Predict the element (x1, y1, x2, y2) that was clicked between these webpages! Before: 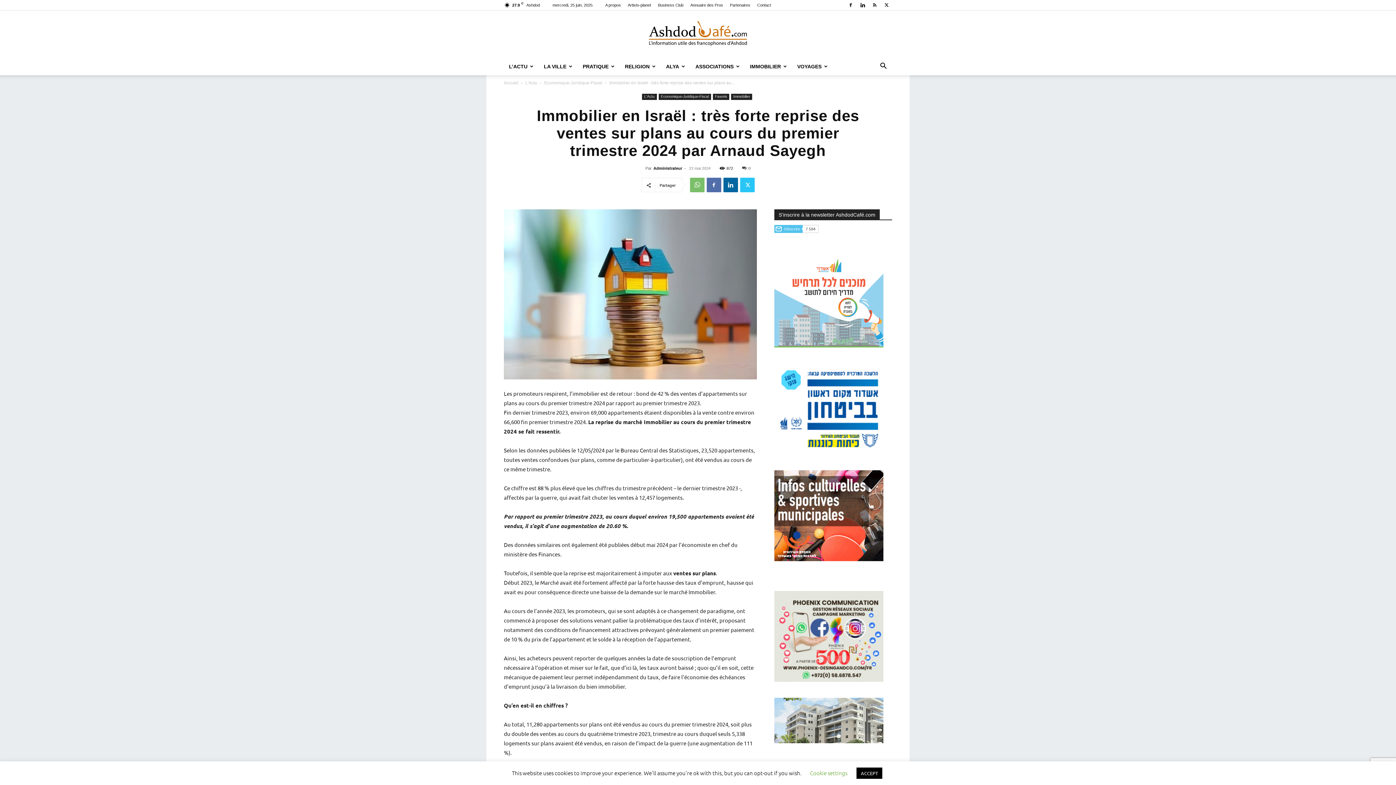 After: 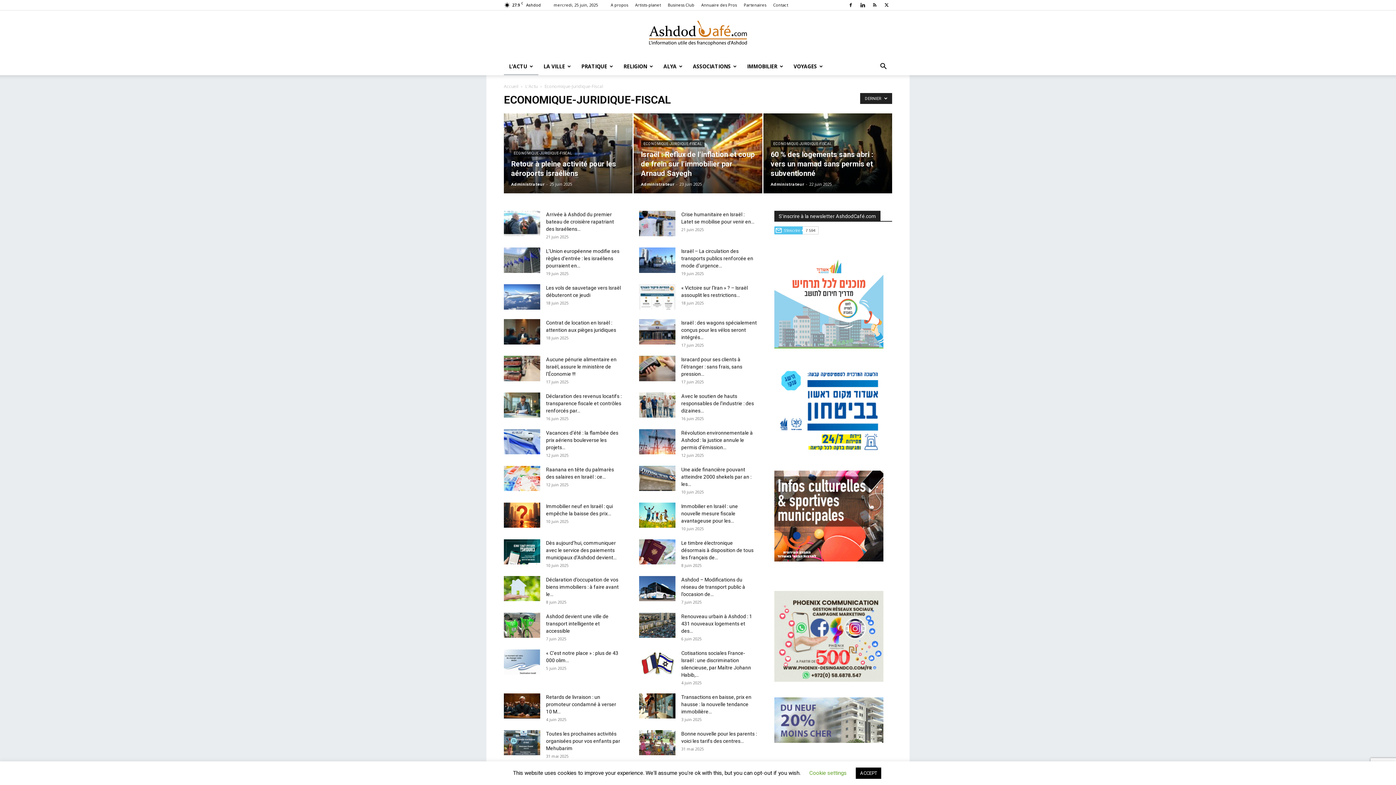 Action: bbox: (544, 80, 602, 85) label: Economique-Juridique-Fiscal